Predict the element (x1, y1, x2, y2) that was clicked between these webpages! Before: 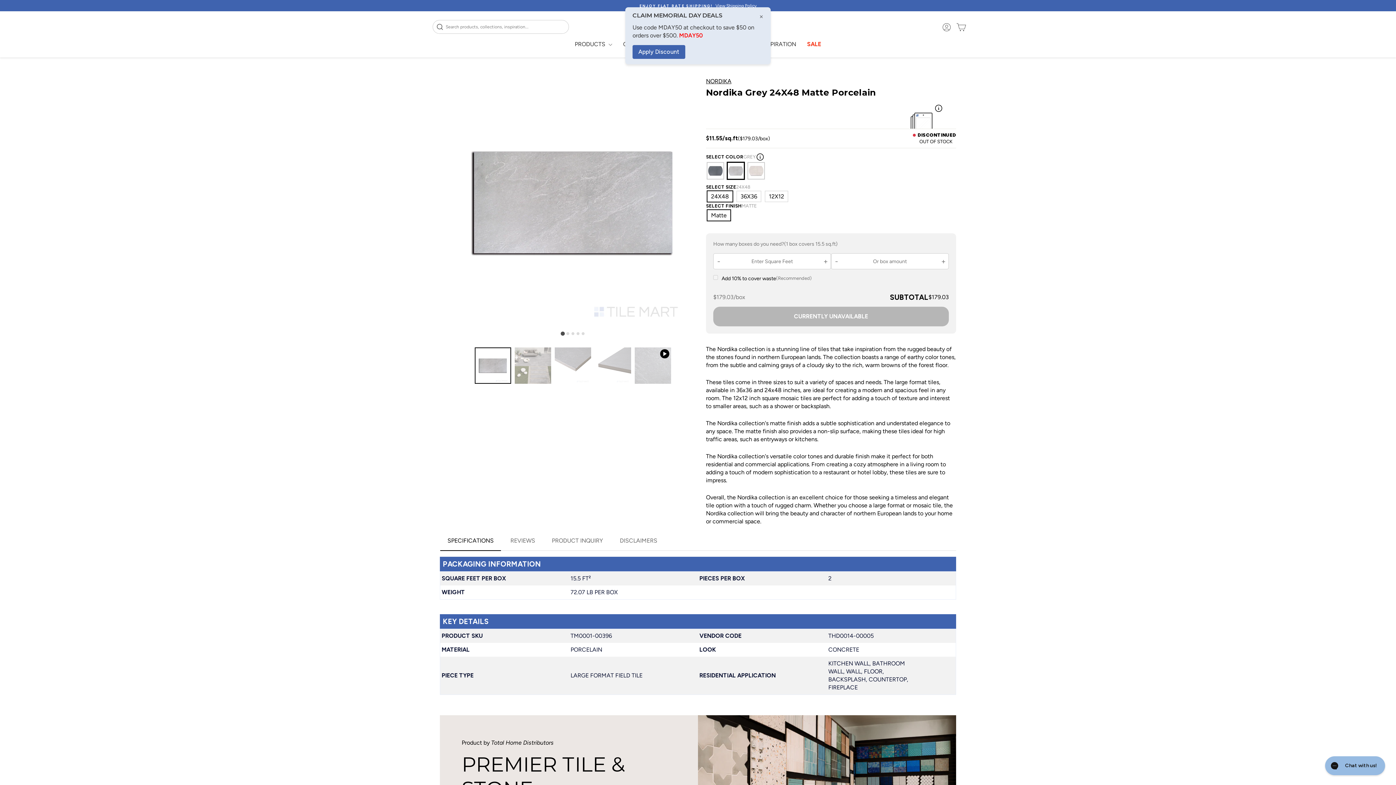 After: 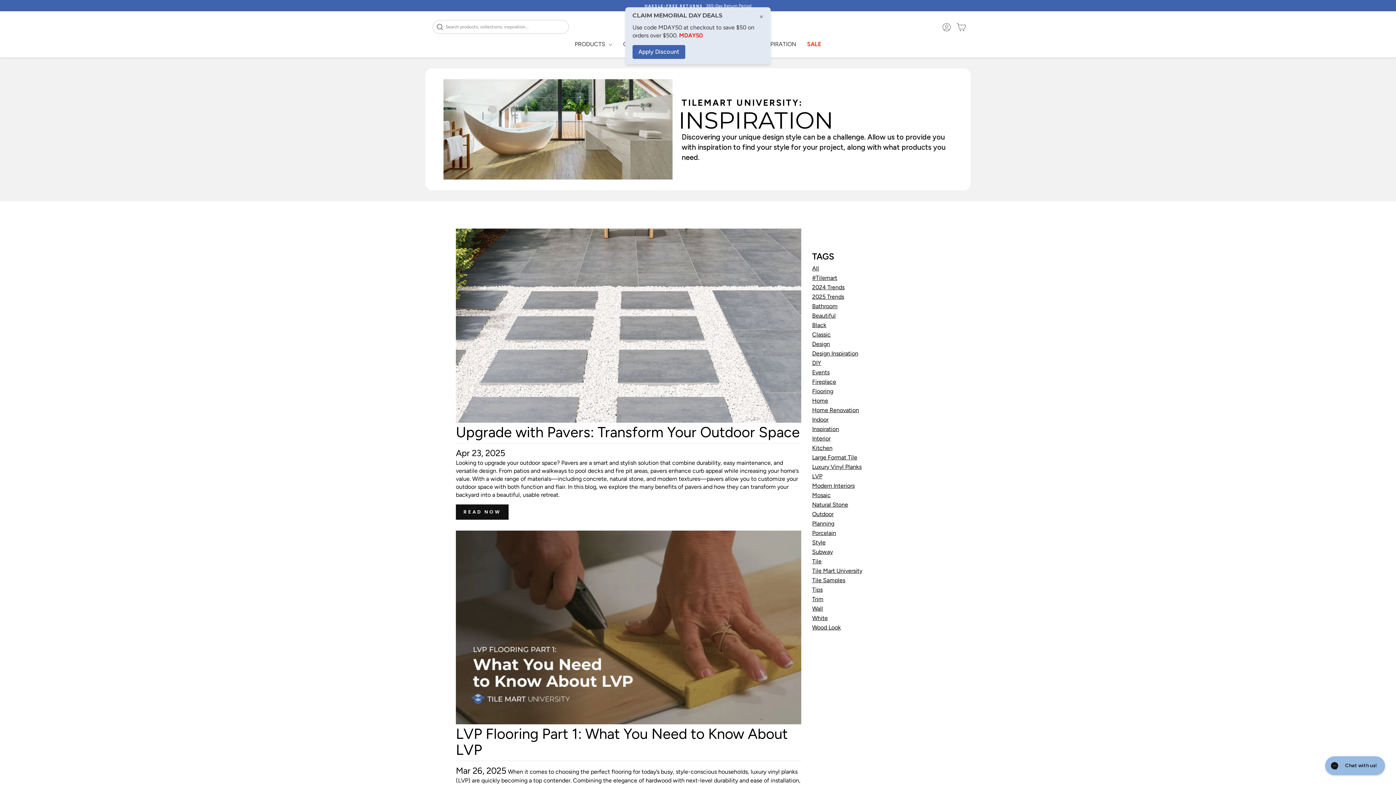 Action: bbox: (755, 37, 801, 50) label: INSPIRATION